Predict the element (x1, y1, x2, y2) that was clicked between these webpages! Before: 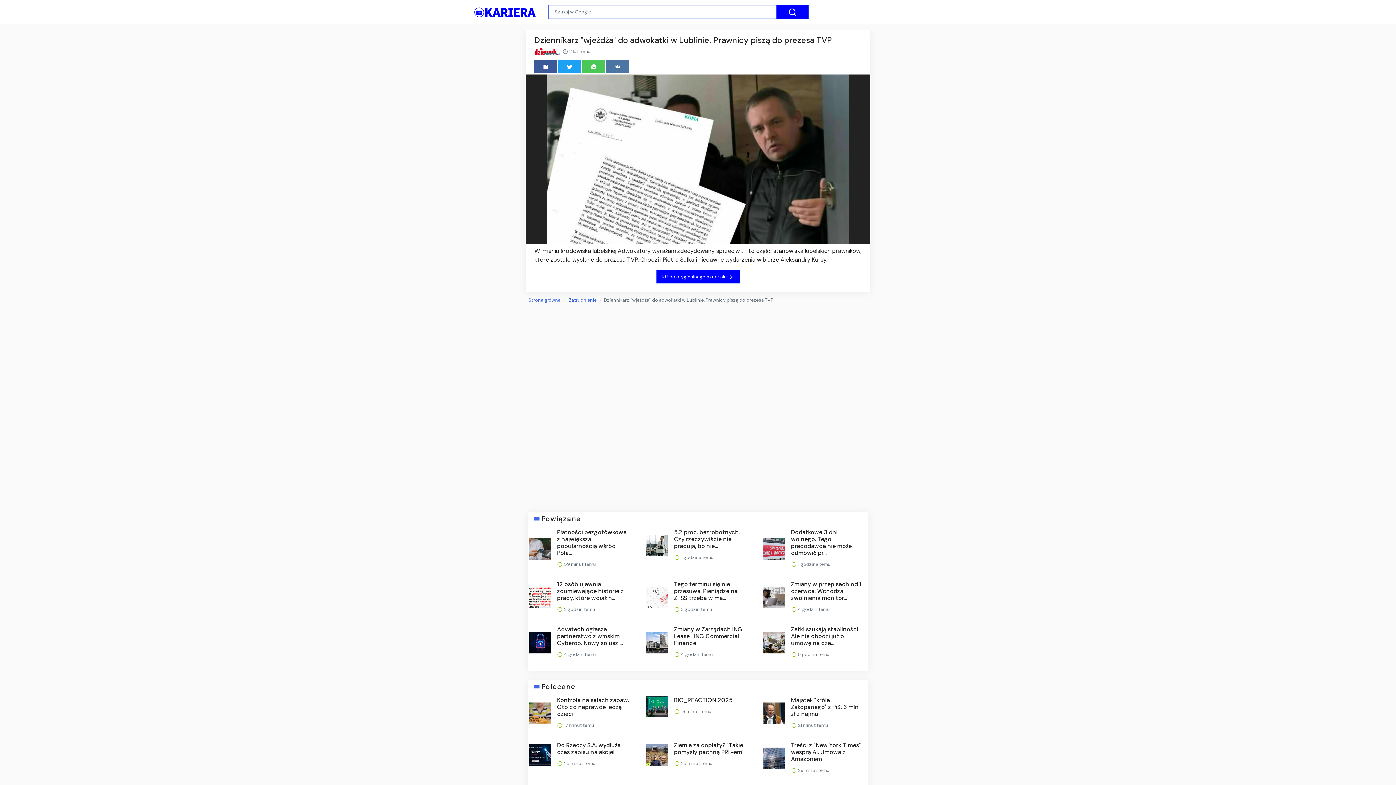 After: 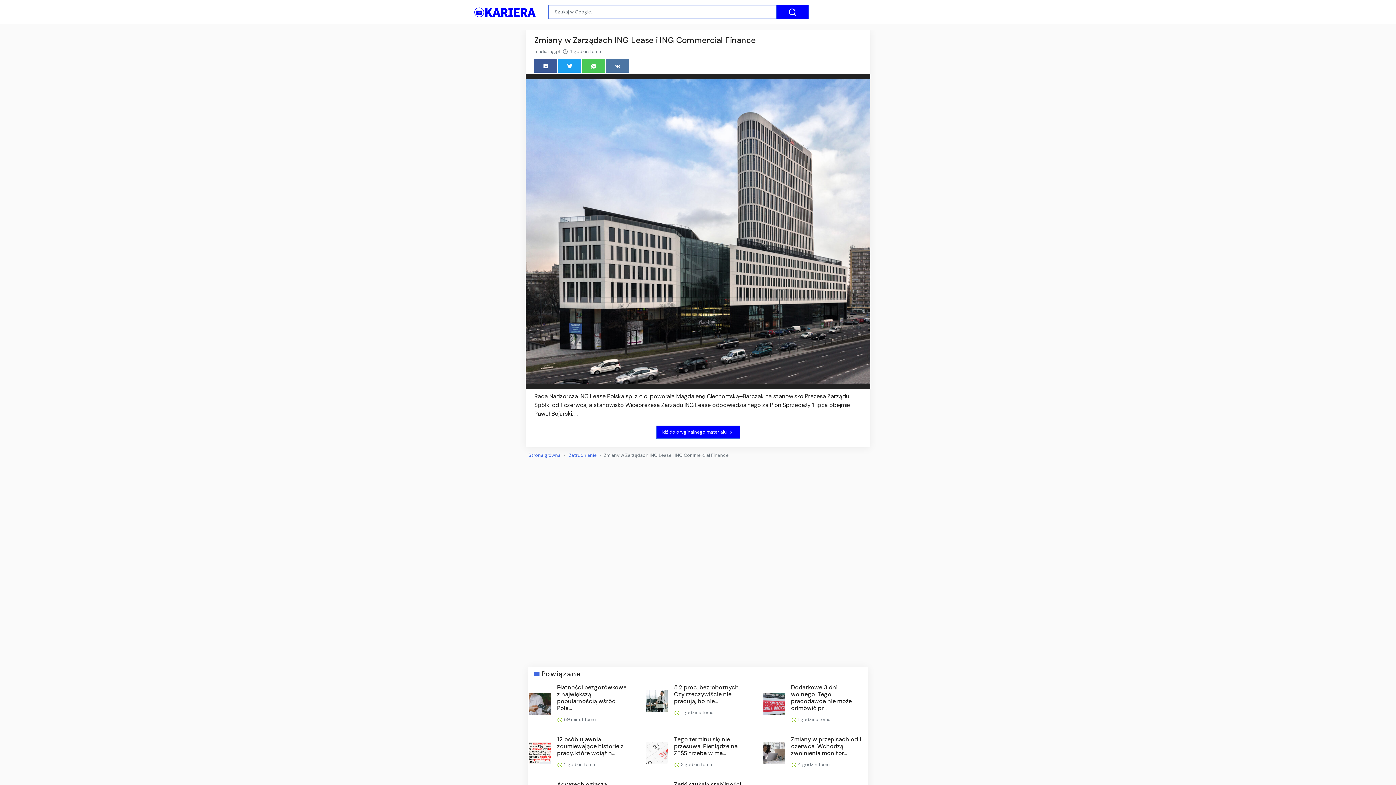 Action: bbox: (646, 631, 668, 653)